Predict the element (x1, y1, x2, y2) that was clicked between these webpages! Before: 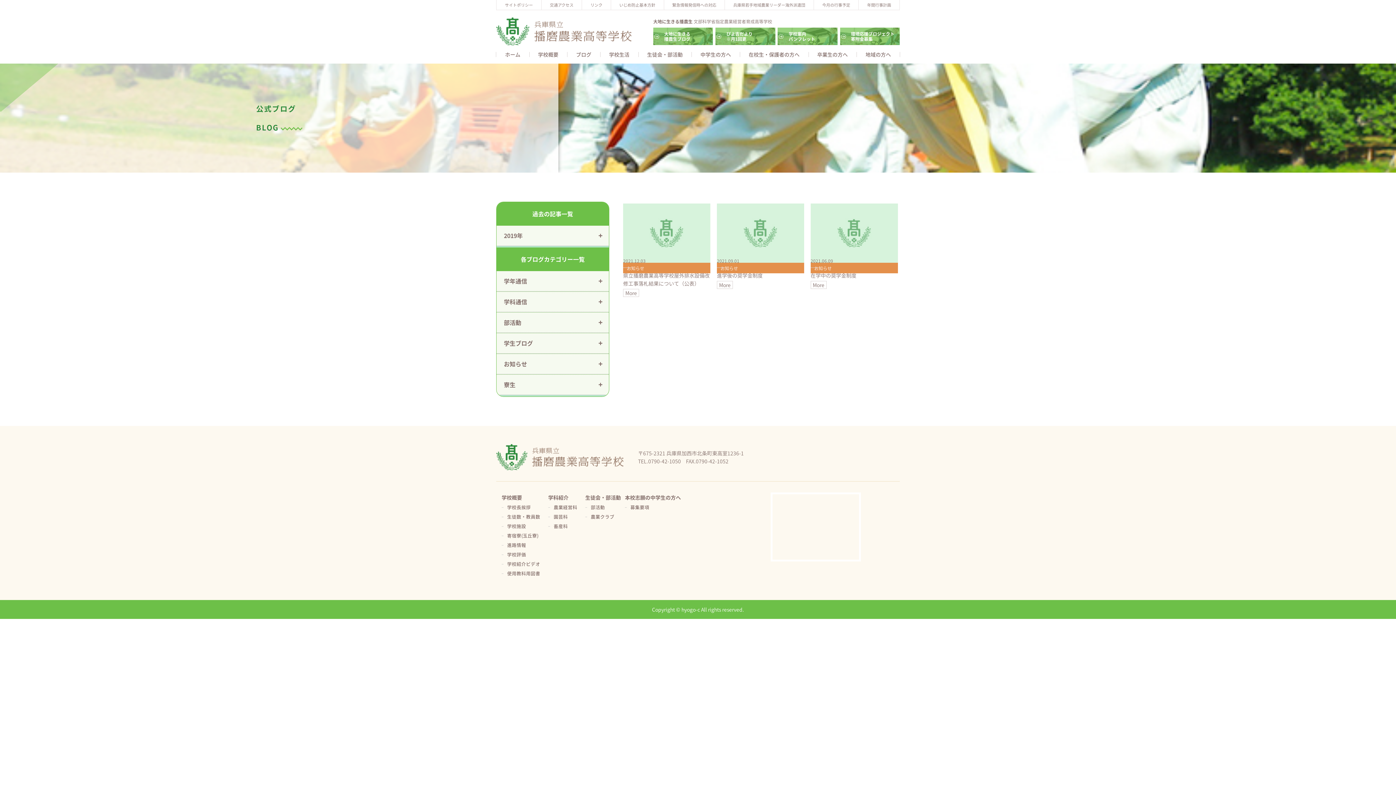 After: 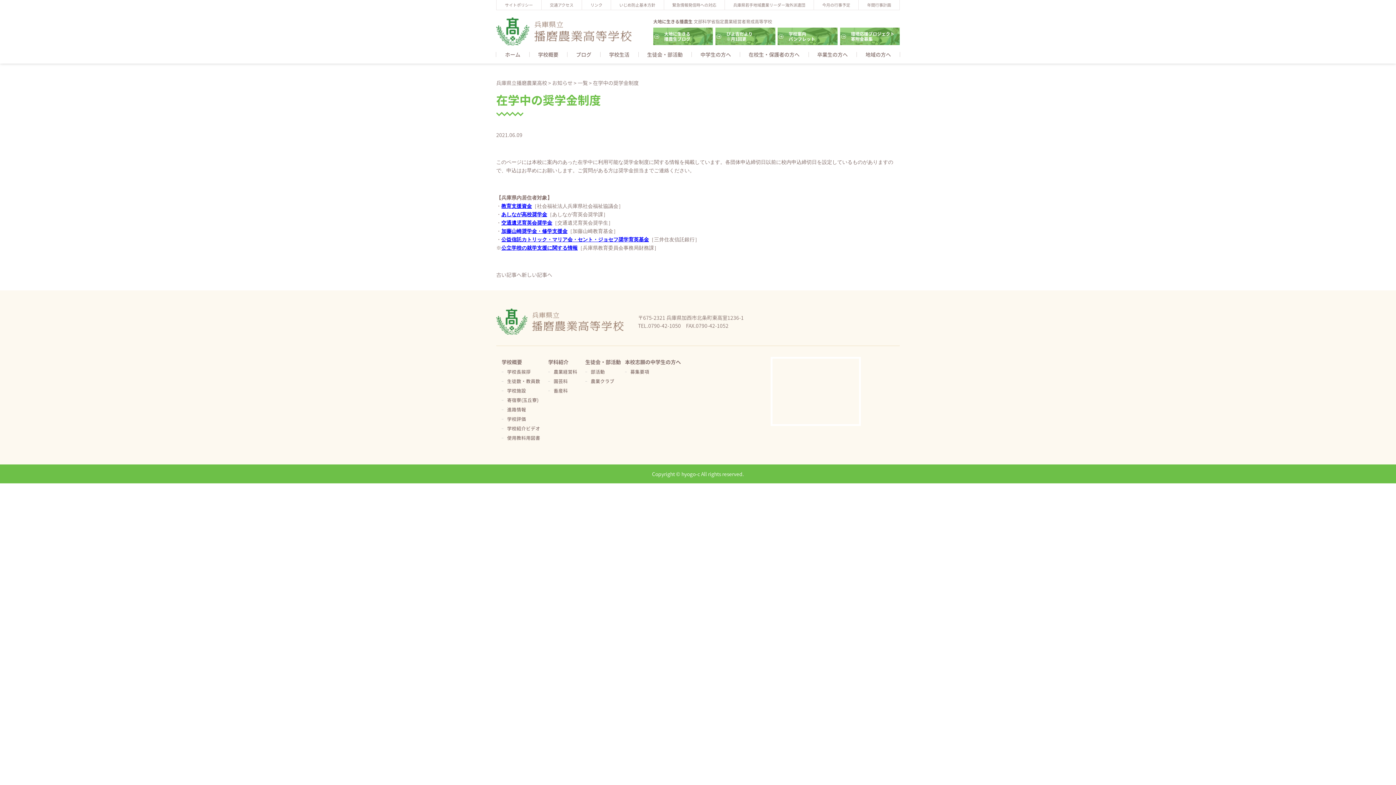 Action: label: More bbox: (810, 281, 826, 289)